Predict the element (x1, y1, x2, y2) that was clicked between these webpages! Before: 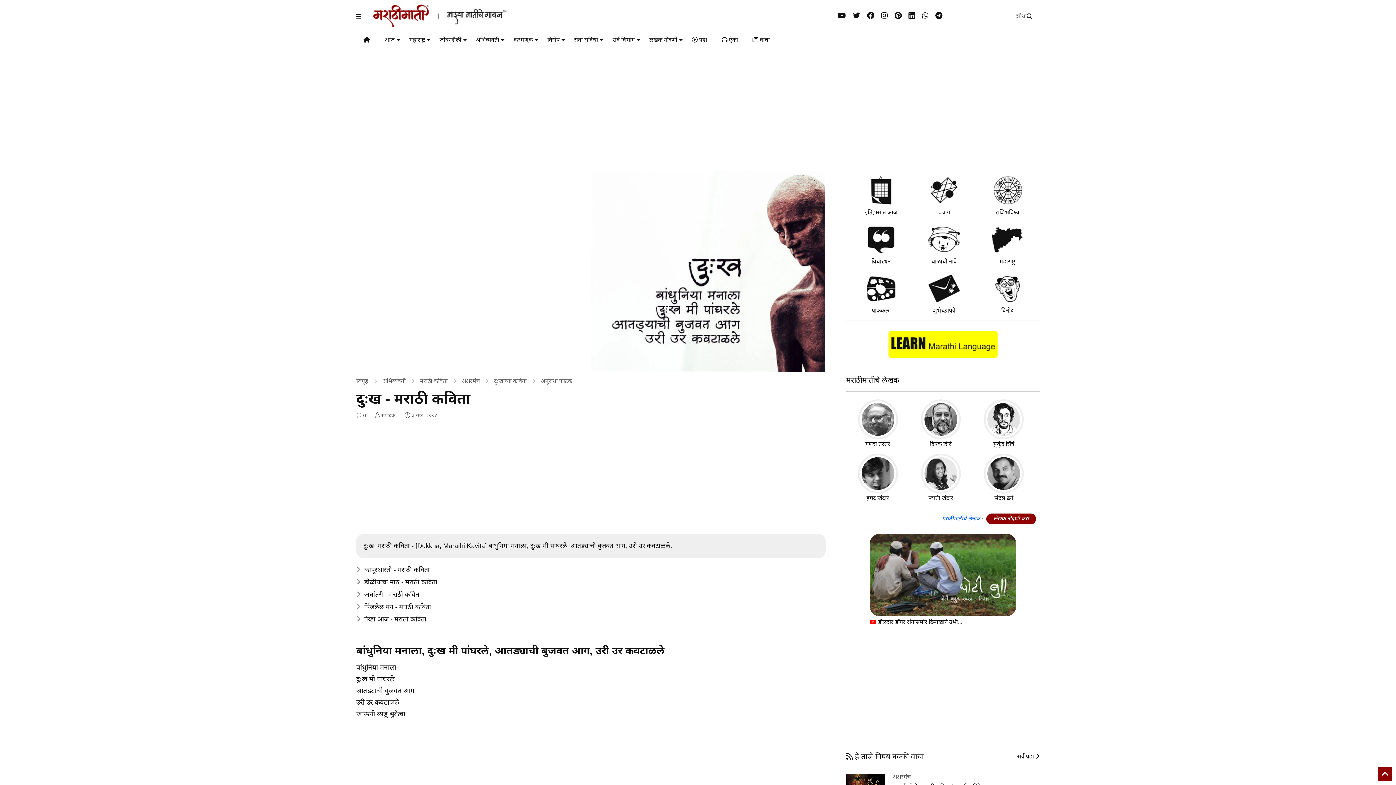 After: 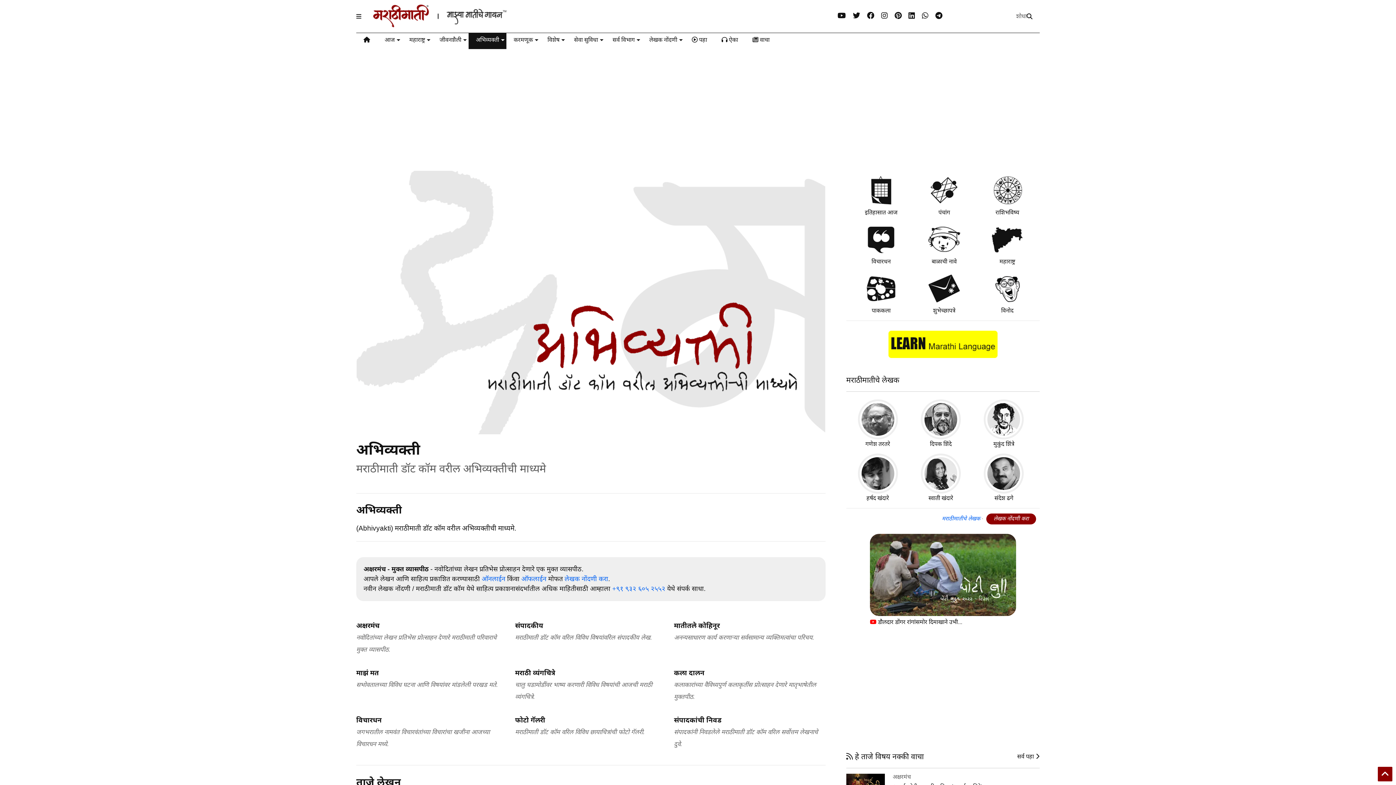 Action: label: अभिव्यक्ती bbox: (468, 33, 506, 49)